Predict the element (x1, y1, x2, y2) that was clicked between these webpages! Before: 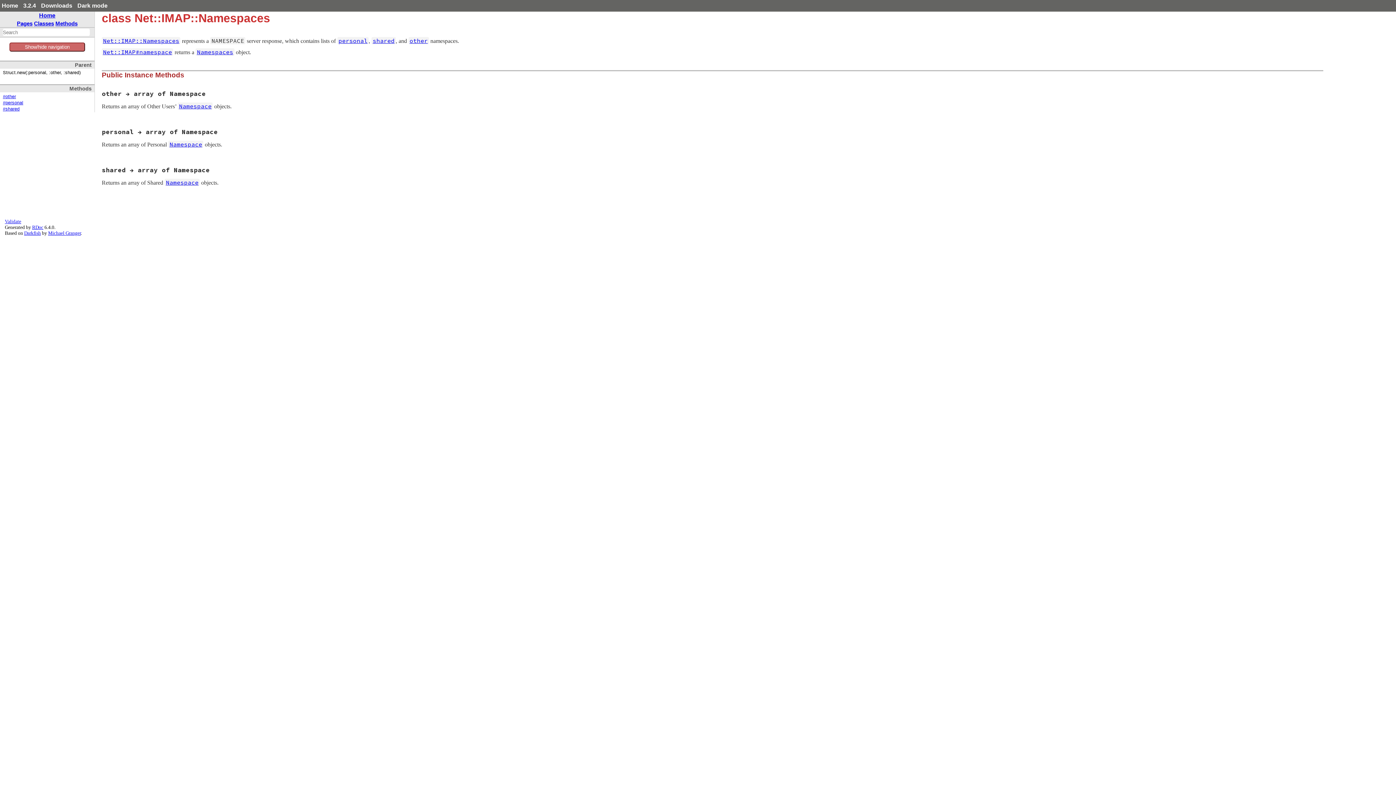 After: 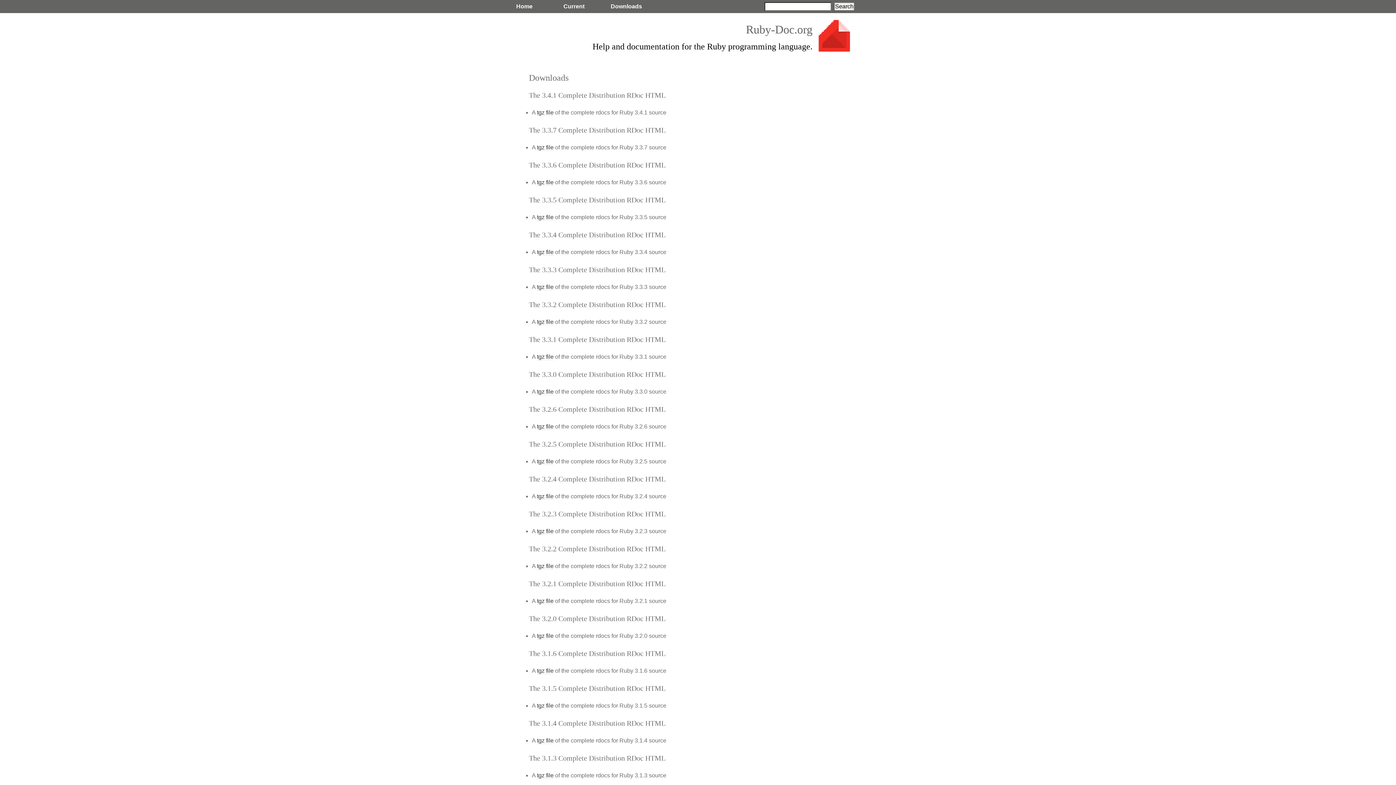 Action: bbox: (41, 2, 72, 8) label: Downloads